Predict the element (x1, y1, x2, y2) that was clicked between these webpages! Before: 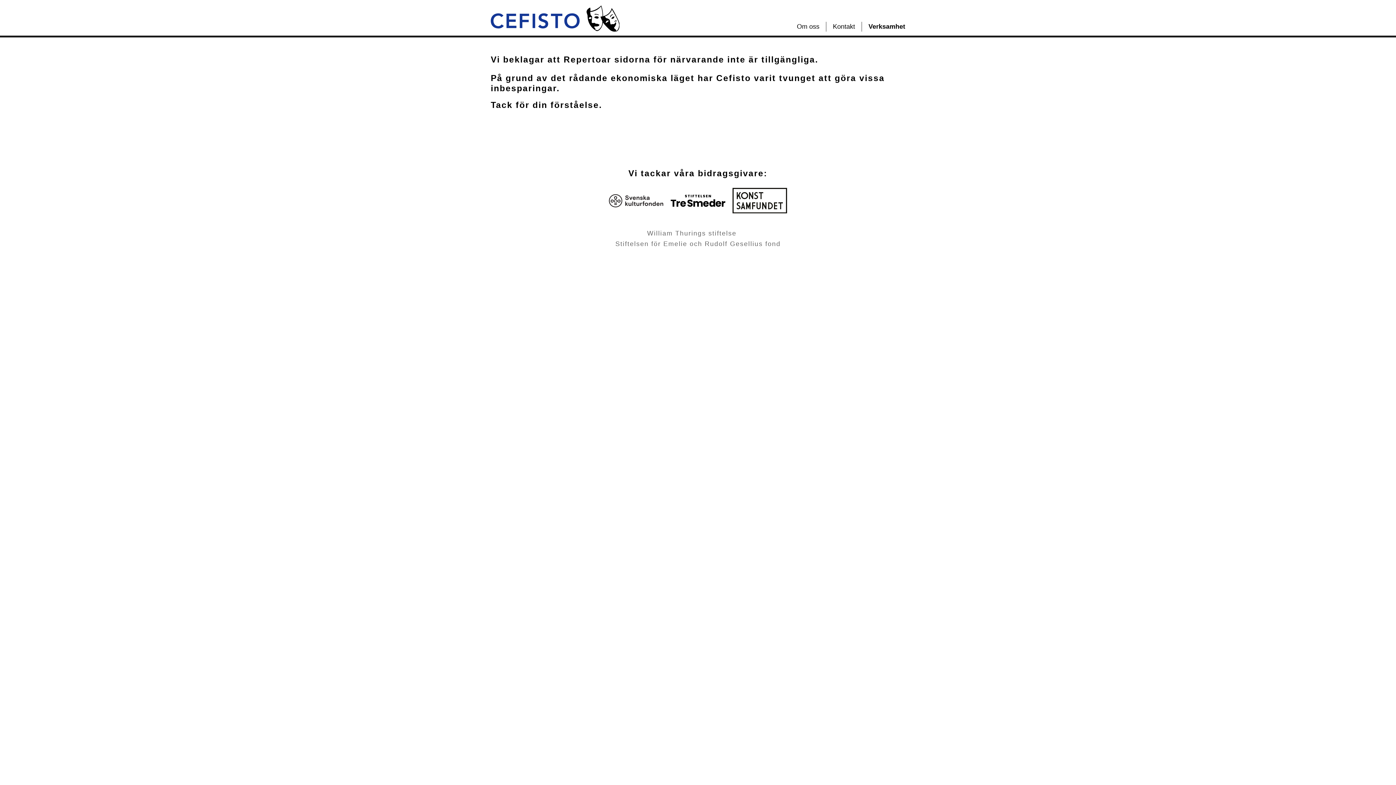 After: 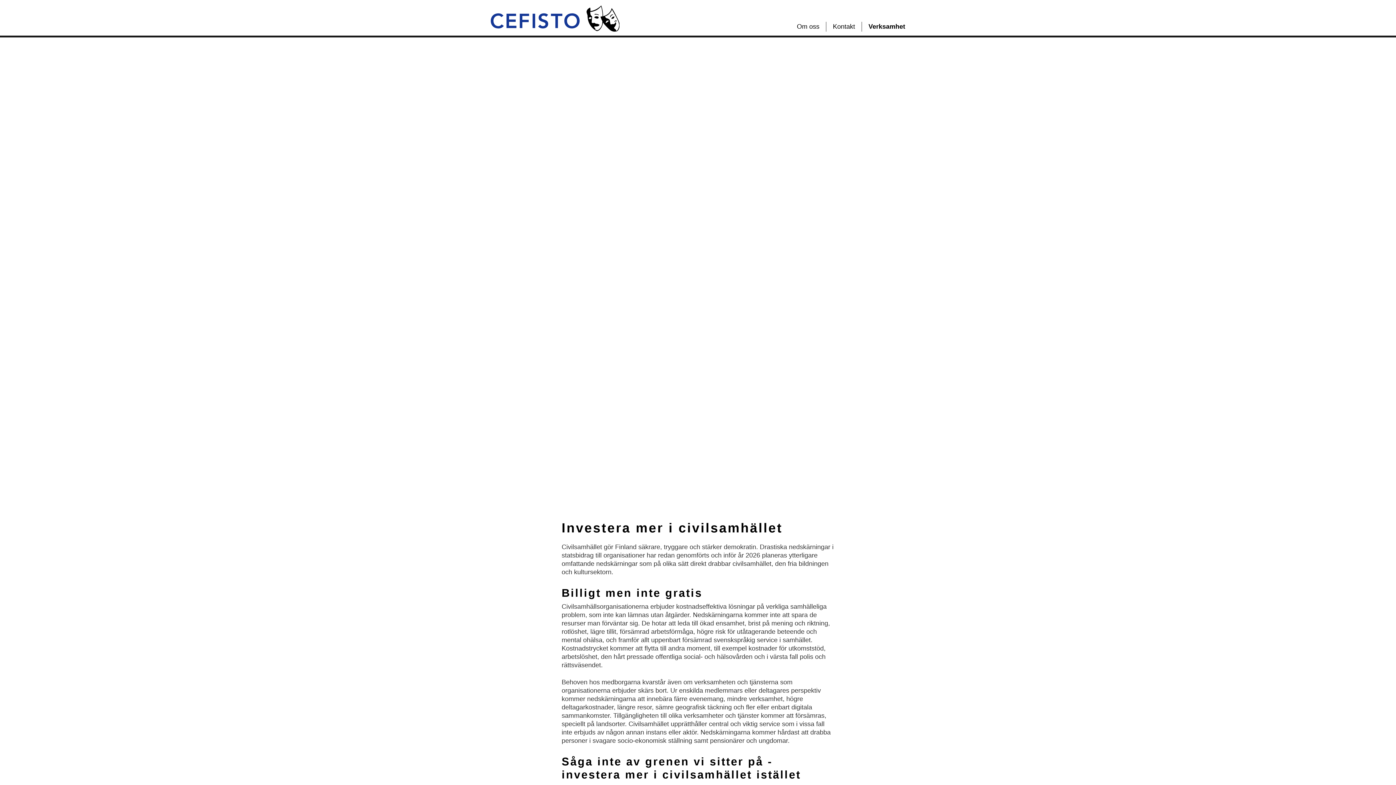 Action: bbox: (861, 21, 911, 31) label: Verksamhet